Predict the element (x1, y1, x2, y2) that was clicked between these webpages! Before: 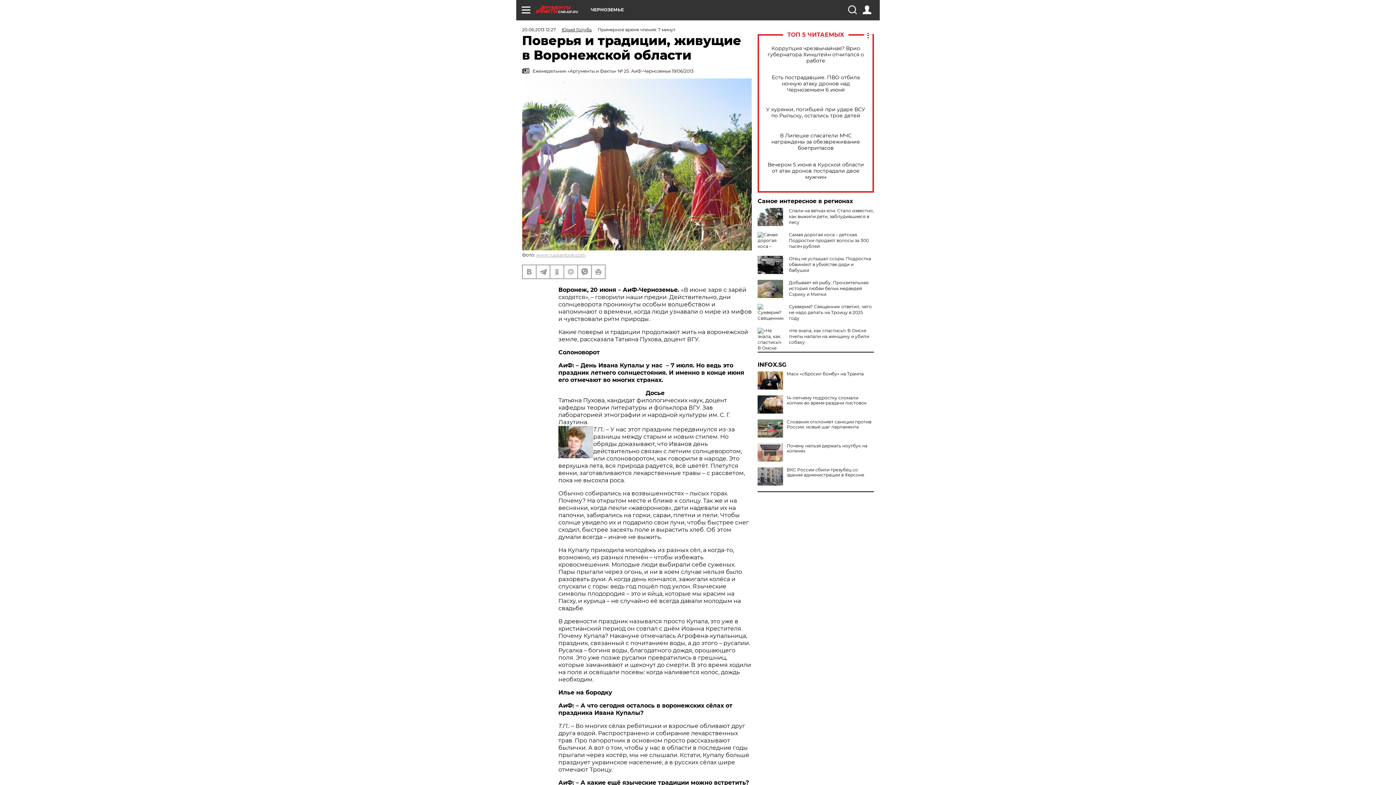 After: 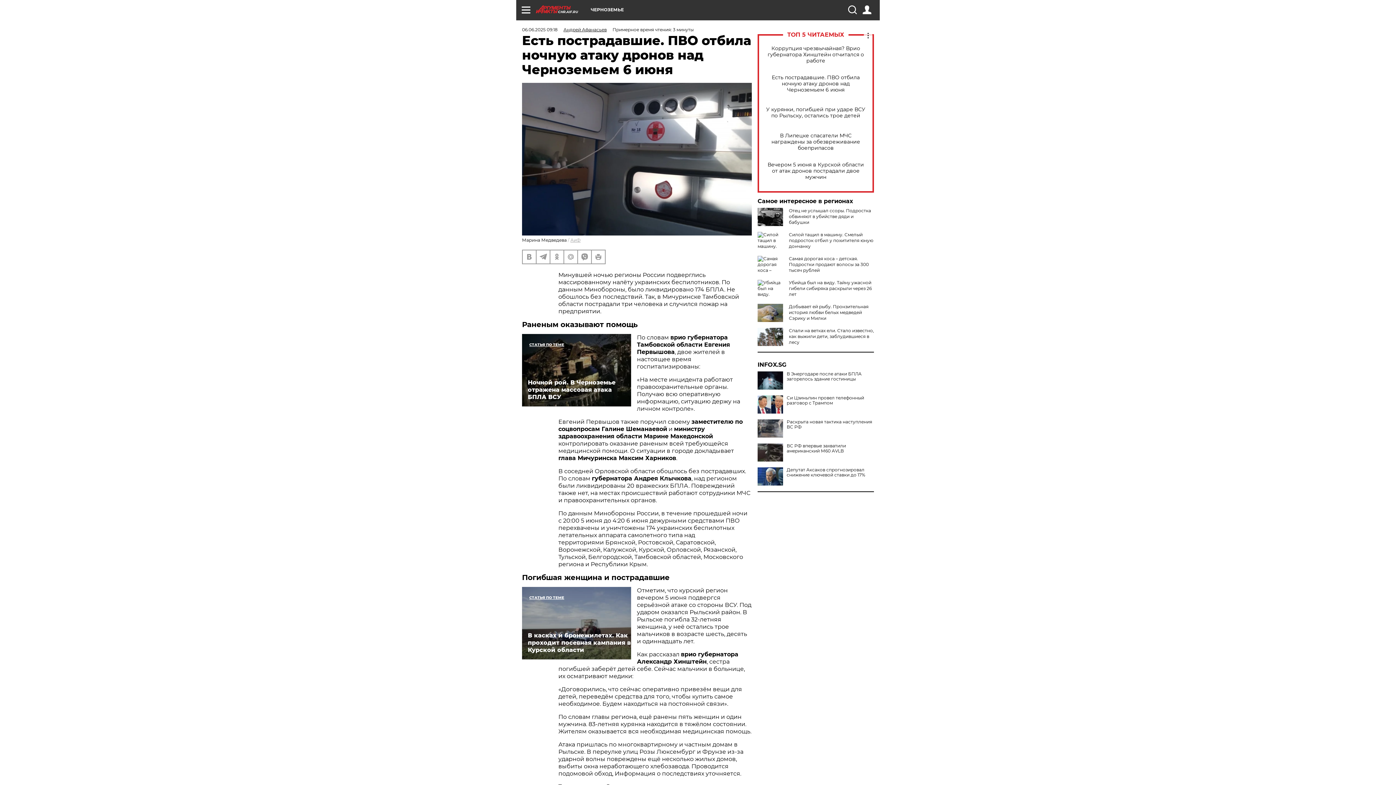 Action: bbox: (765, 74, 866, 92) label: Есть пострадавшие. ПВО отбила ночную атаку дронов над Черноземьем 6 июня